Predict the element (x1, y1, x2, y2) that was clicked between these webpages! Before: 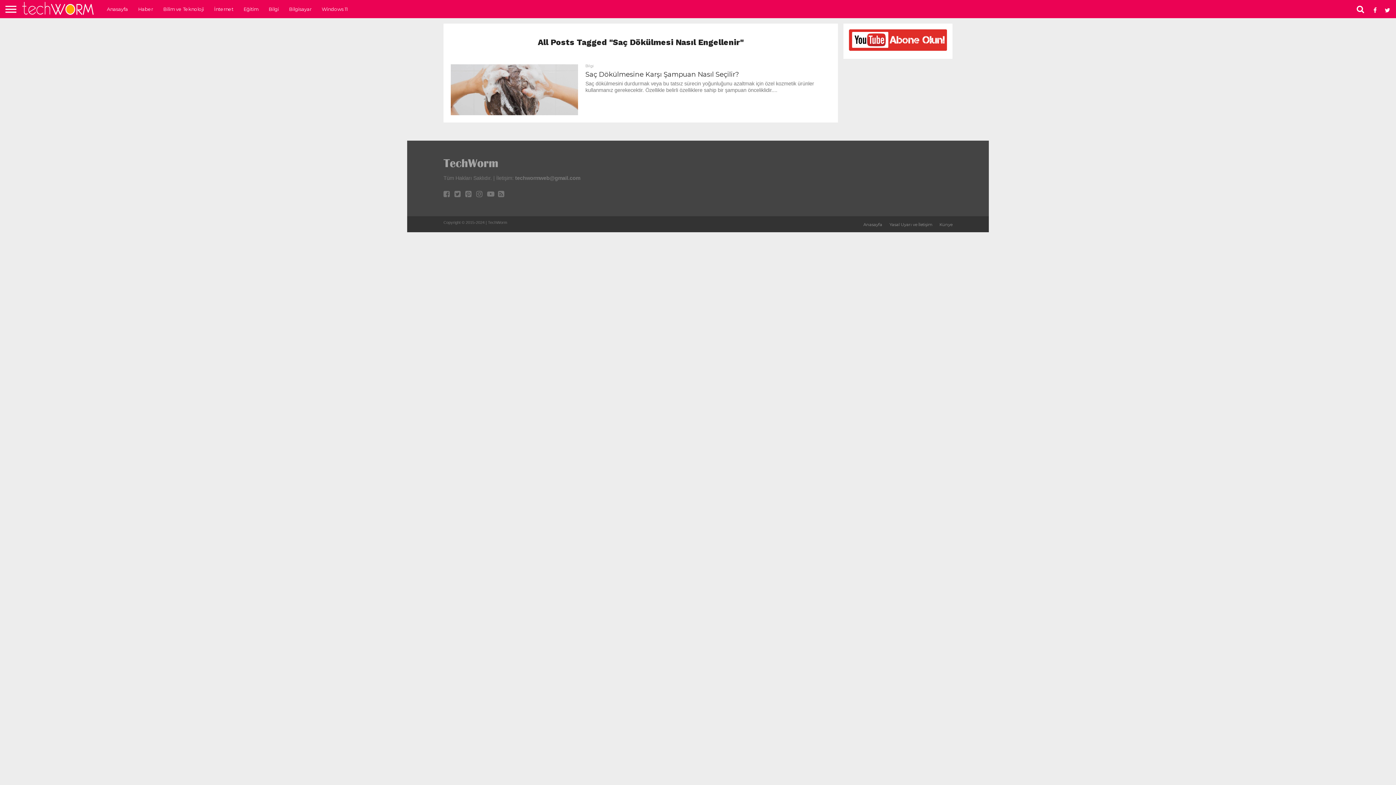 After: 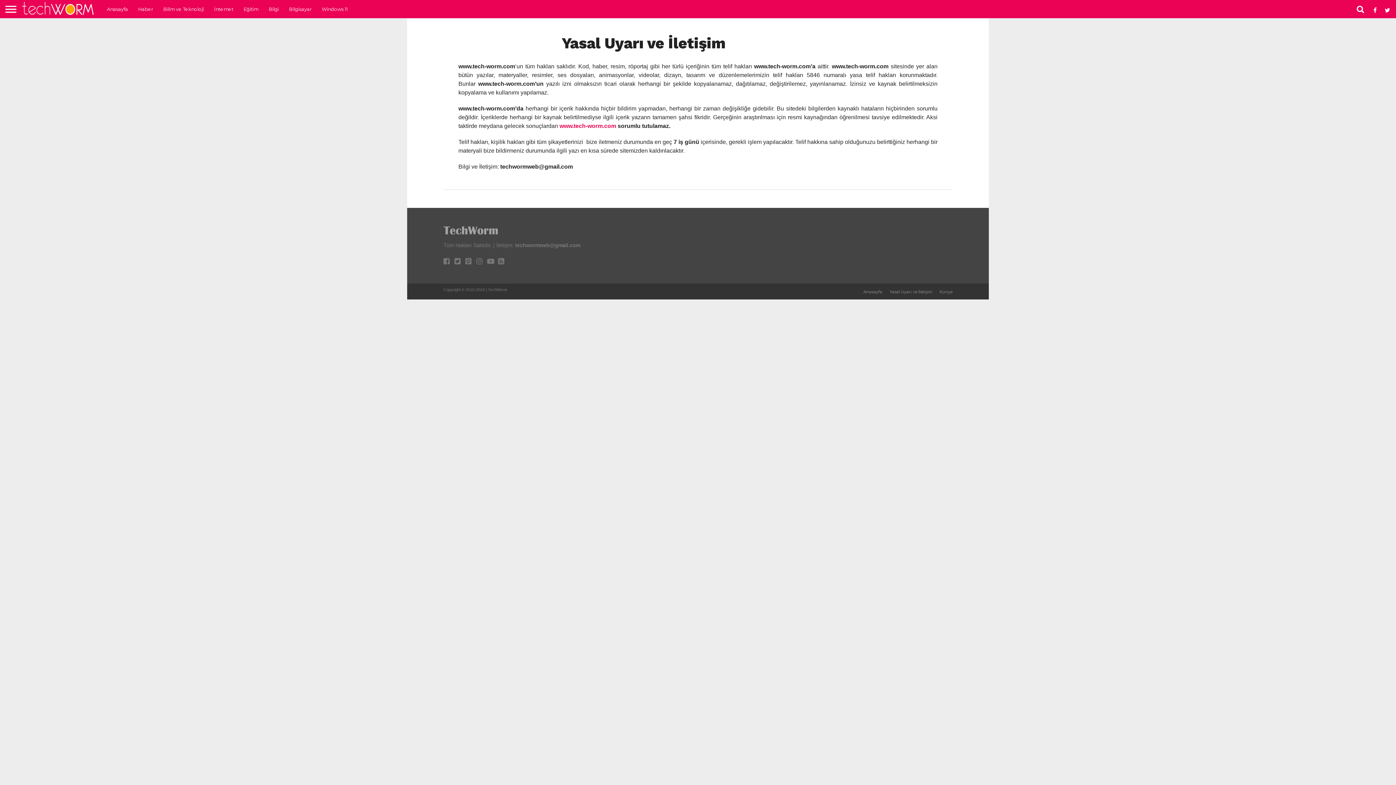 Action: bbox: (889, 222, 932, 227) label: Yasal Uyarı ve İletişim